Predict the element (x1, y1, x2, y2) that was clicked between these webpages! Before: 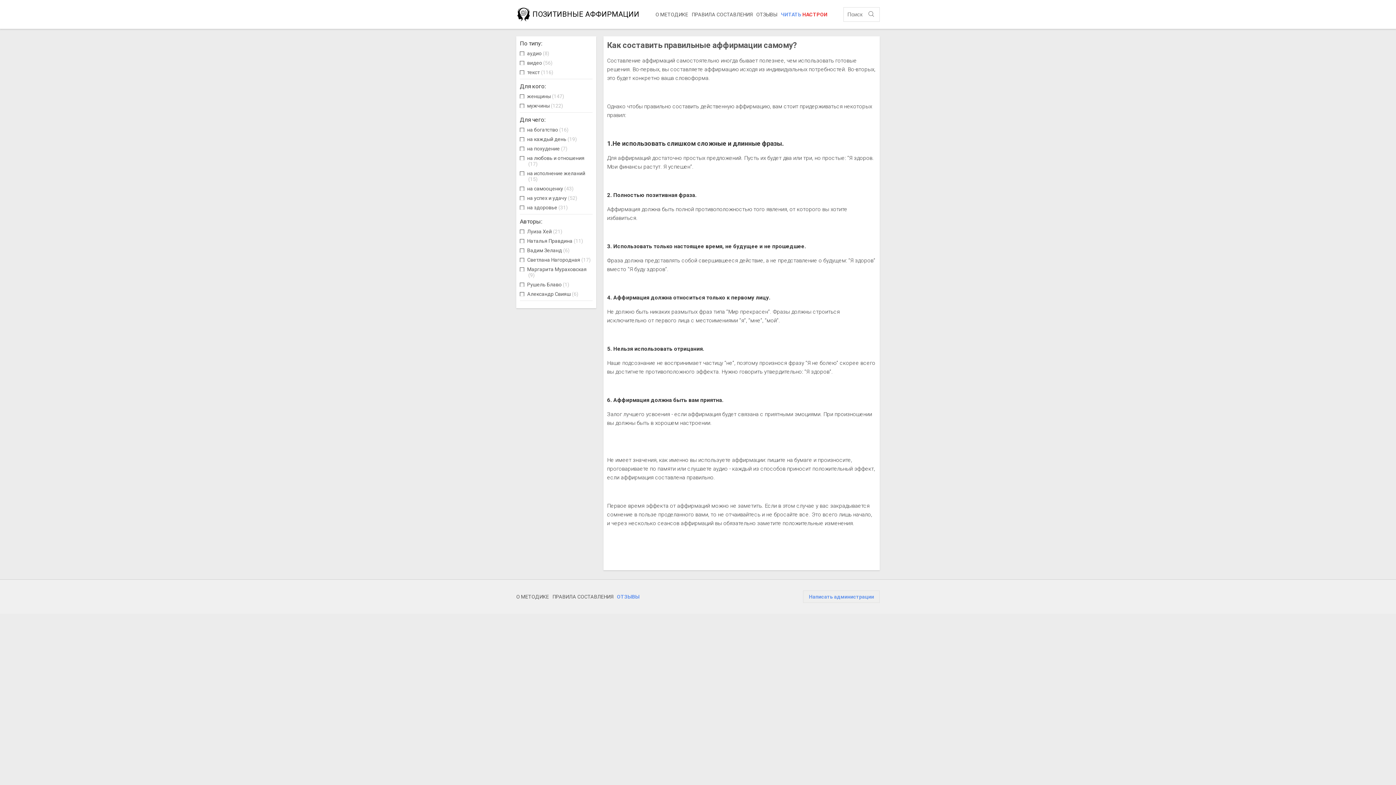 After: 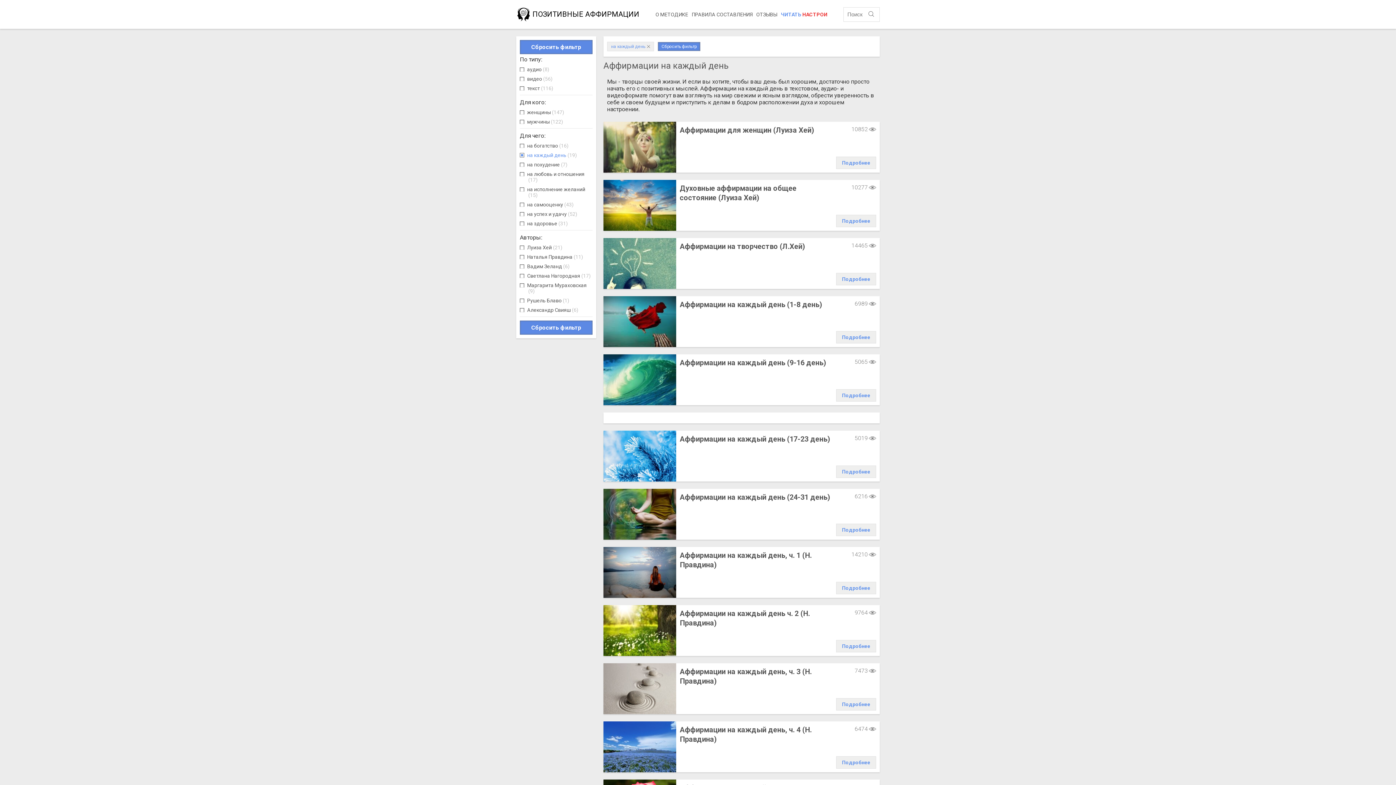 Action: bbox: (520, 136, 592, 142) label: на каждый день
(19)